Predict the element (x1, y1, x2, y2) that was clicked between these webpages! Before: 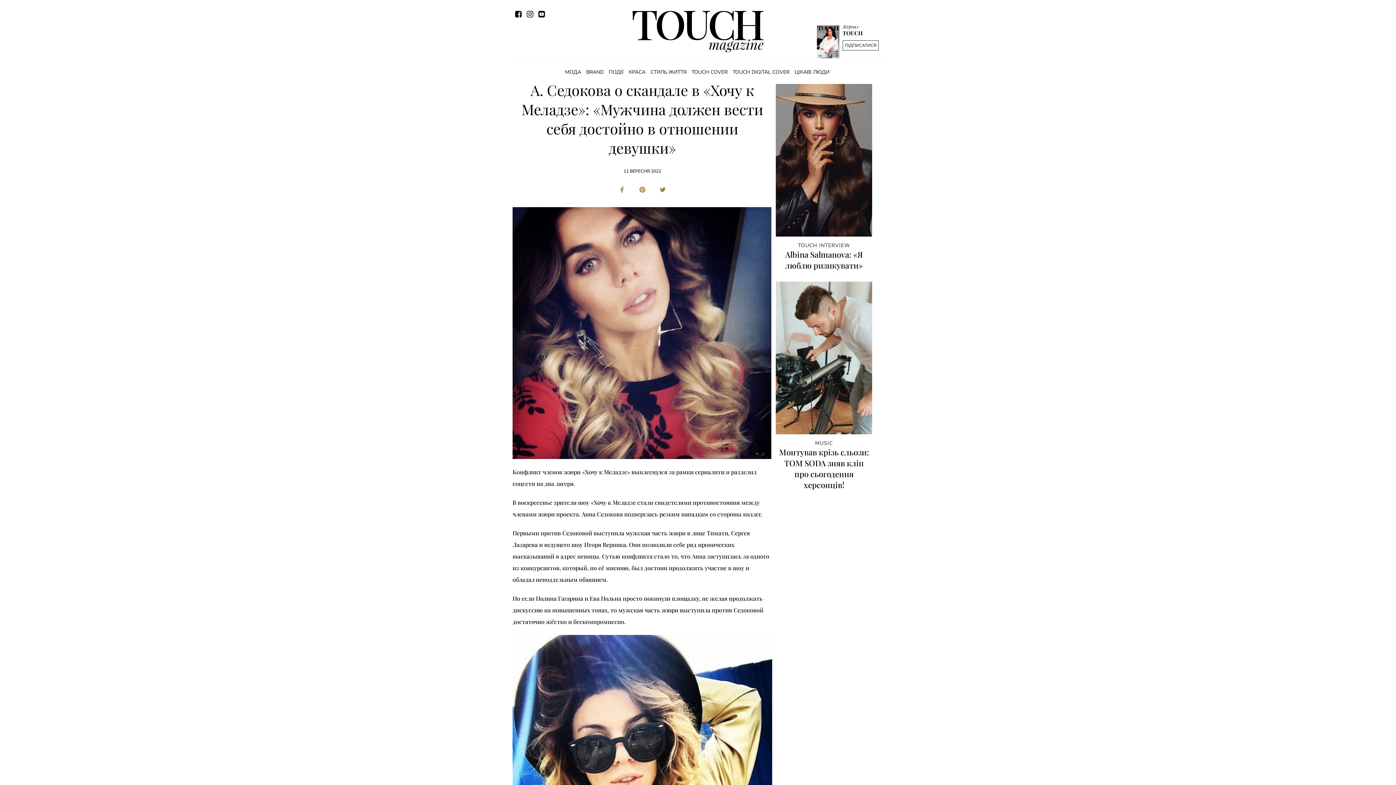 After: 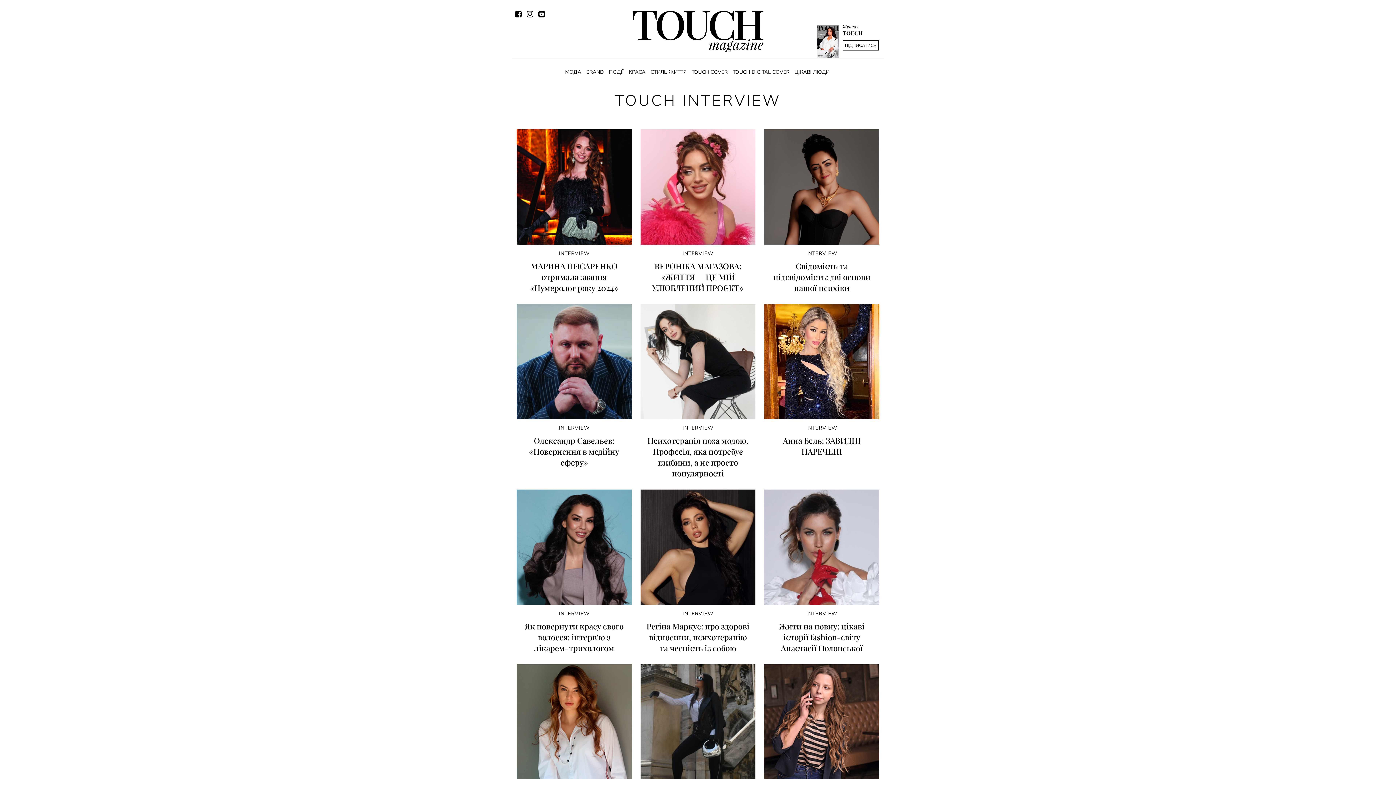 Action: label: ЦІКАВІ ЛЮДИ bbox: (792, 66, 831, 77)